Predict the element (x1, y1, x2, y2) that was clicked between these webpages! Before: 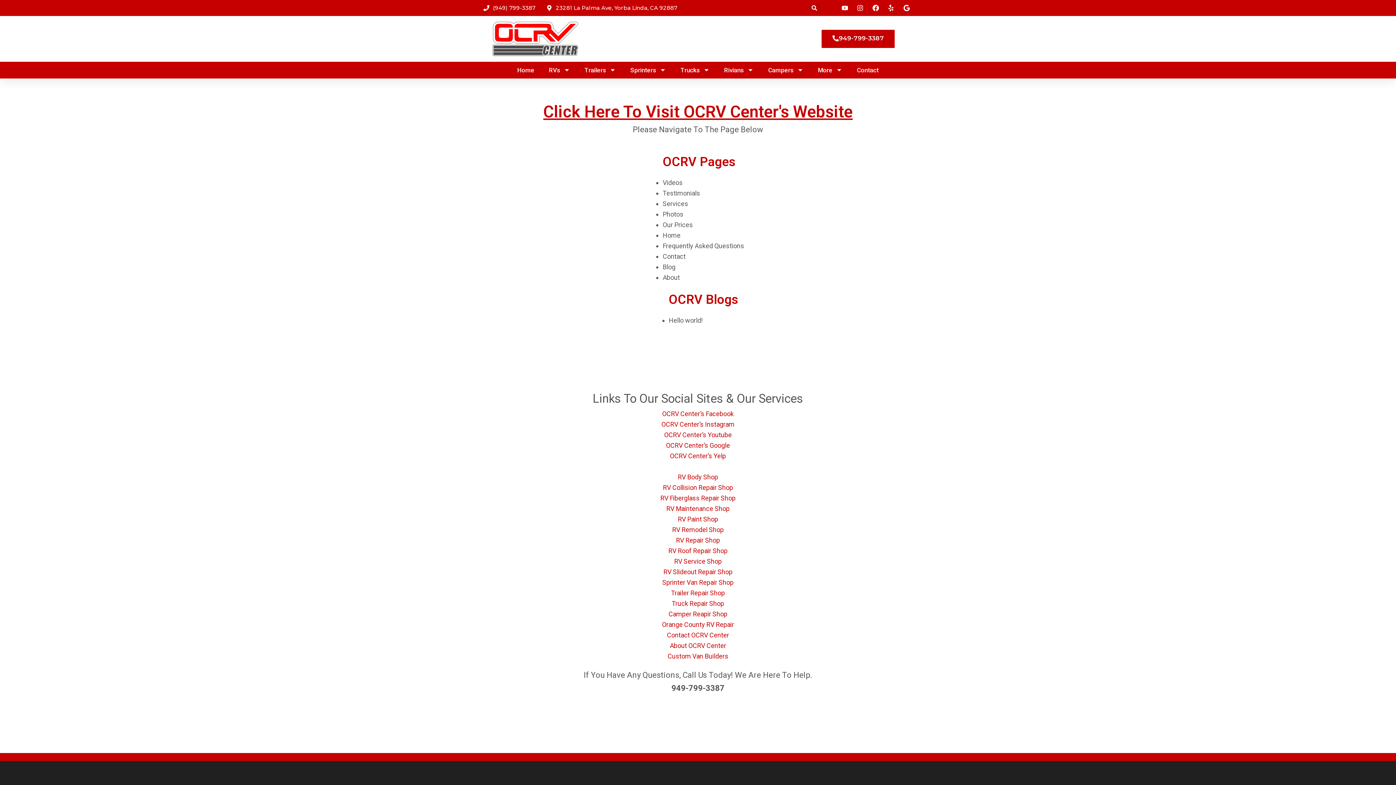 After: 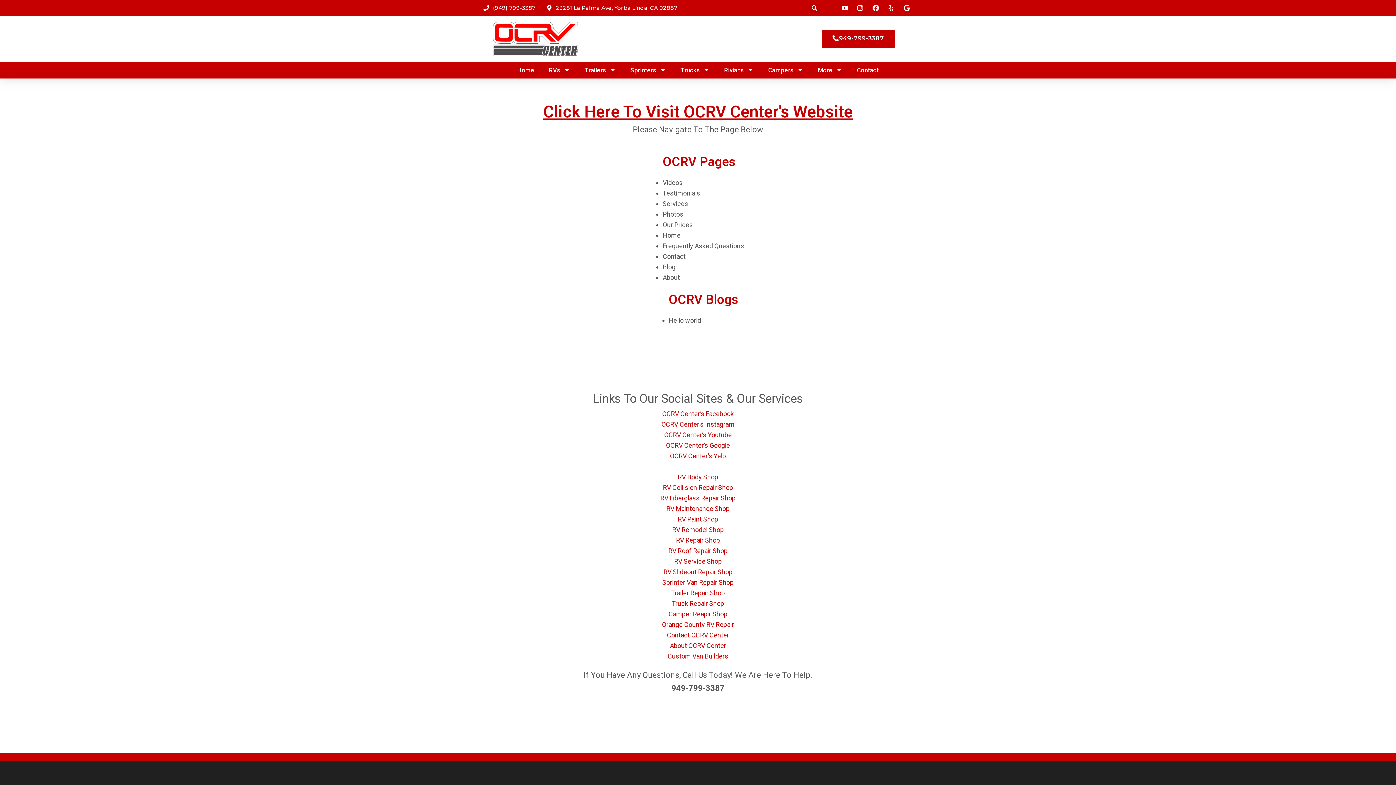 Action: bbox: (871, 4, 881, 11)